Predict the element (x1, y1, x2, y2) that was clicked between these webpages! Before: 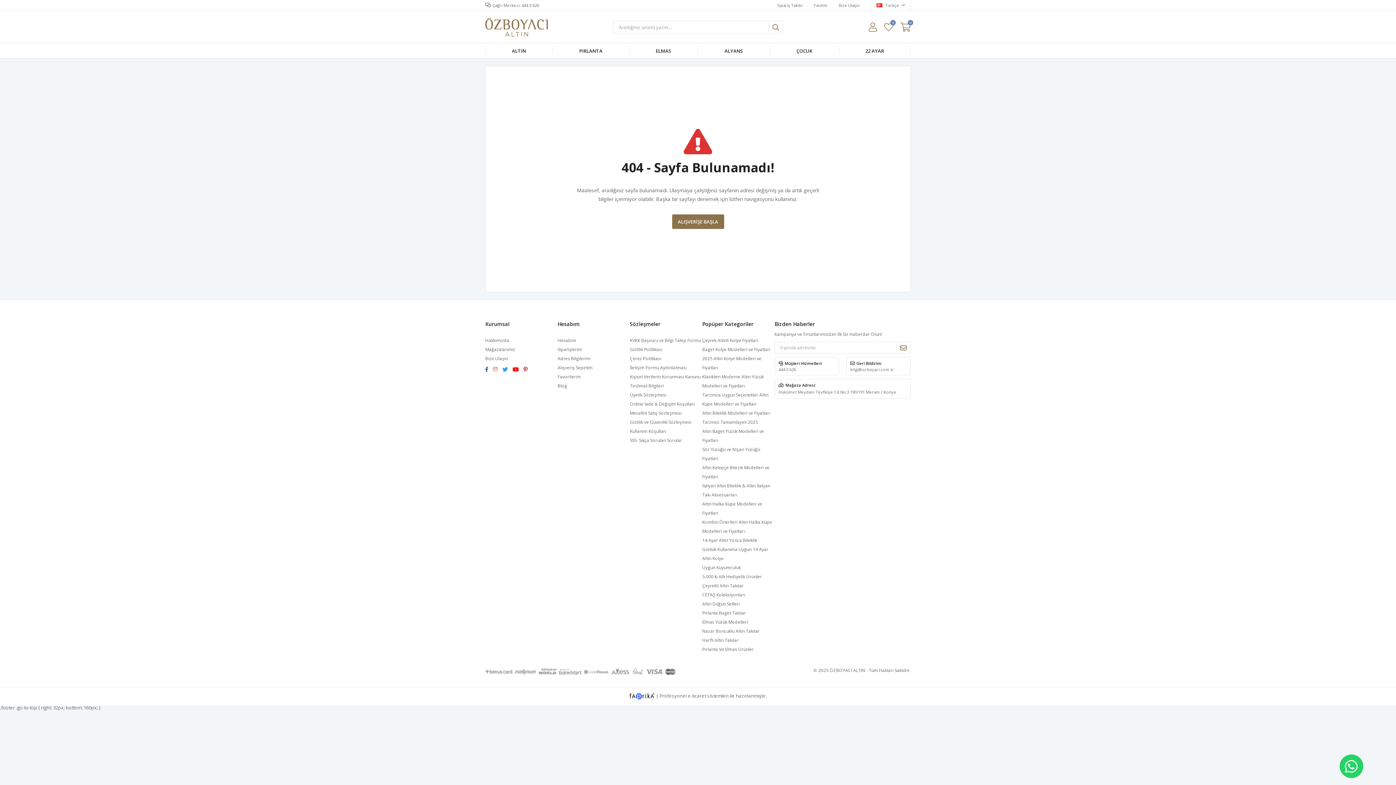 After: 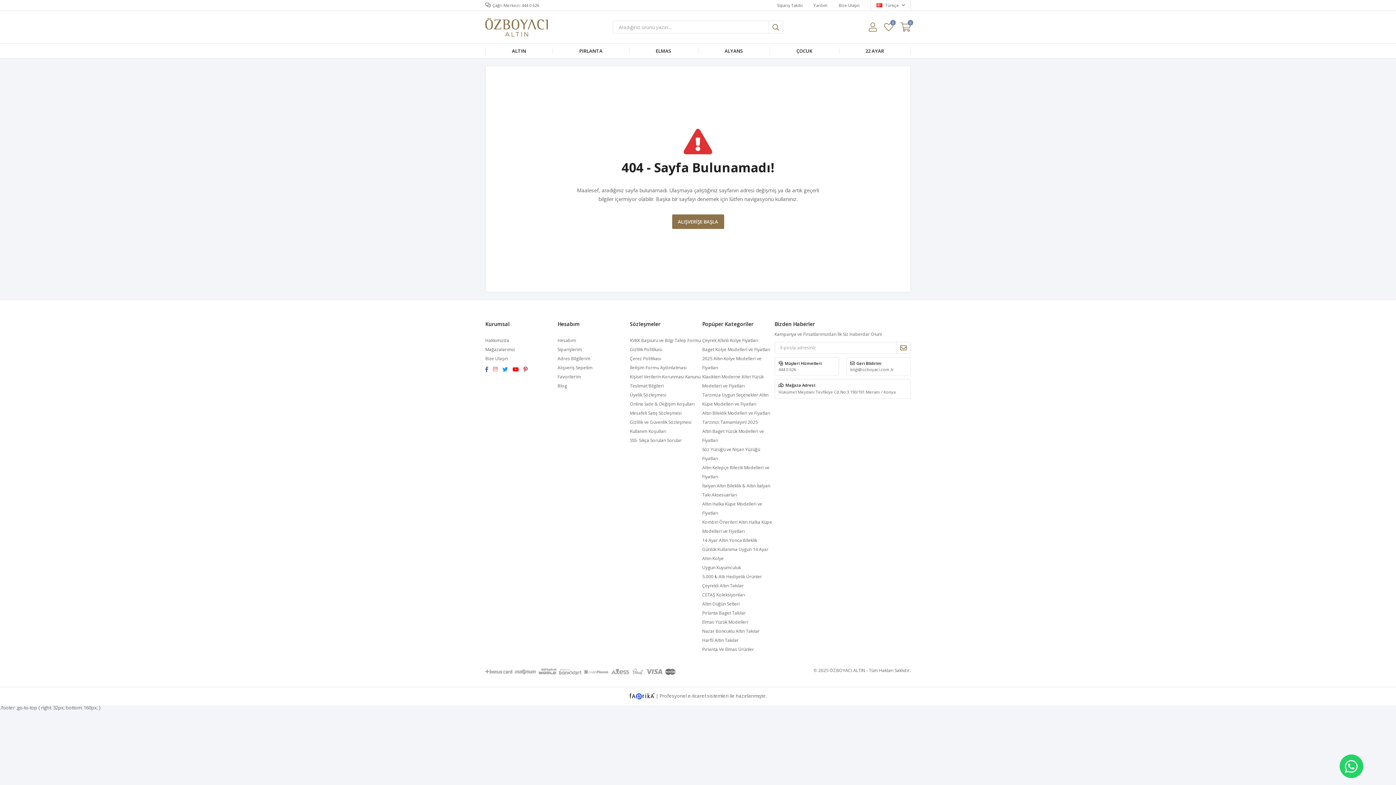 Action: label:   bbox: (485, 366, 493, 372)